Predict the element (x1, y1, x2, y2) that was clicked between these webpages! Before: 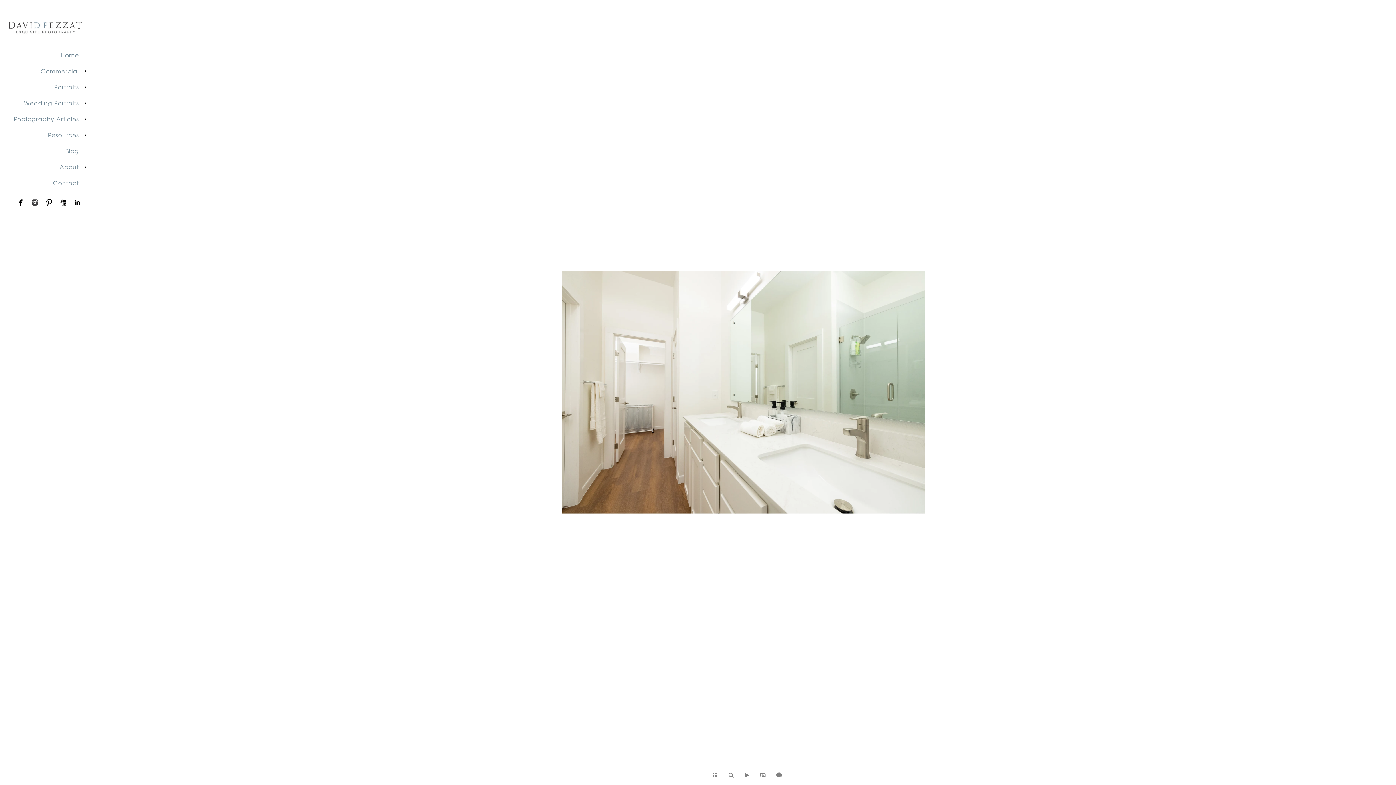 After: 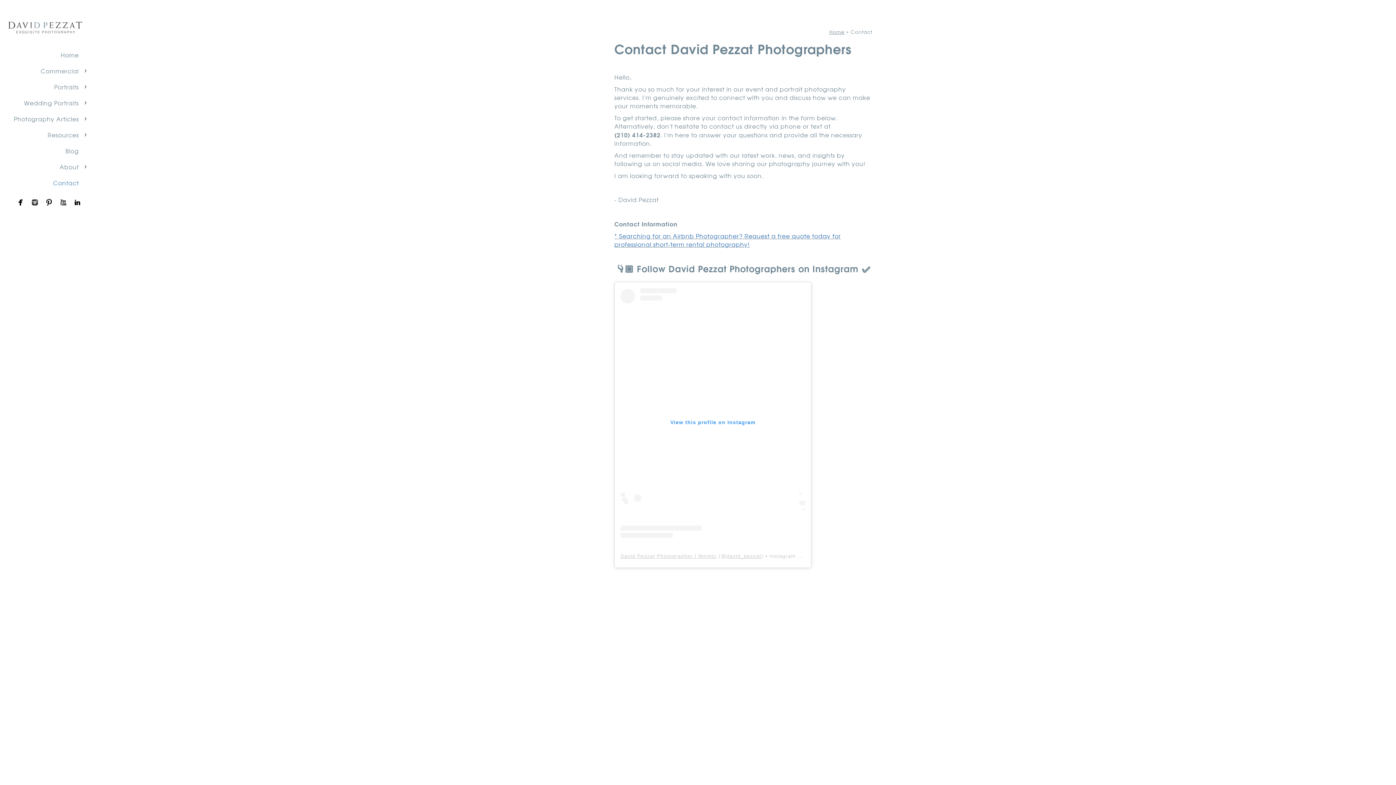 Action: bbox: (53, 178, 78, 187) label: Contact